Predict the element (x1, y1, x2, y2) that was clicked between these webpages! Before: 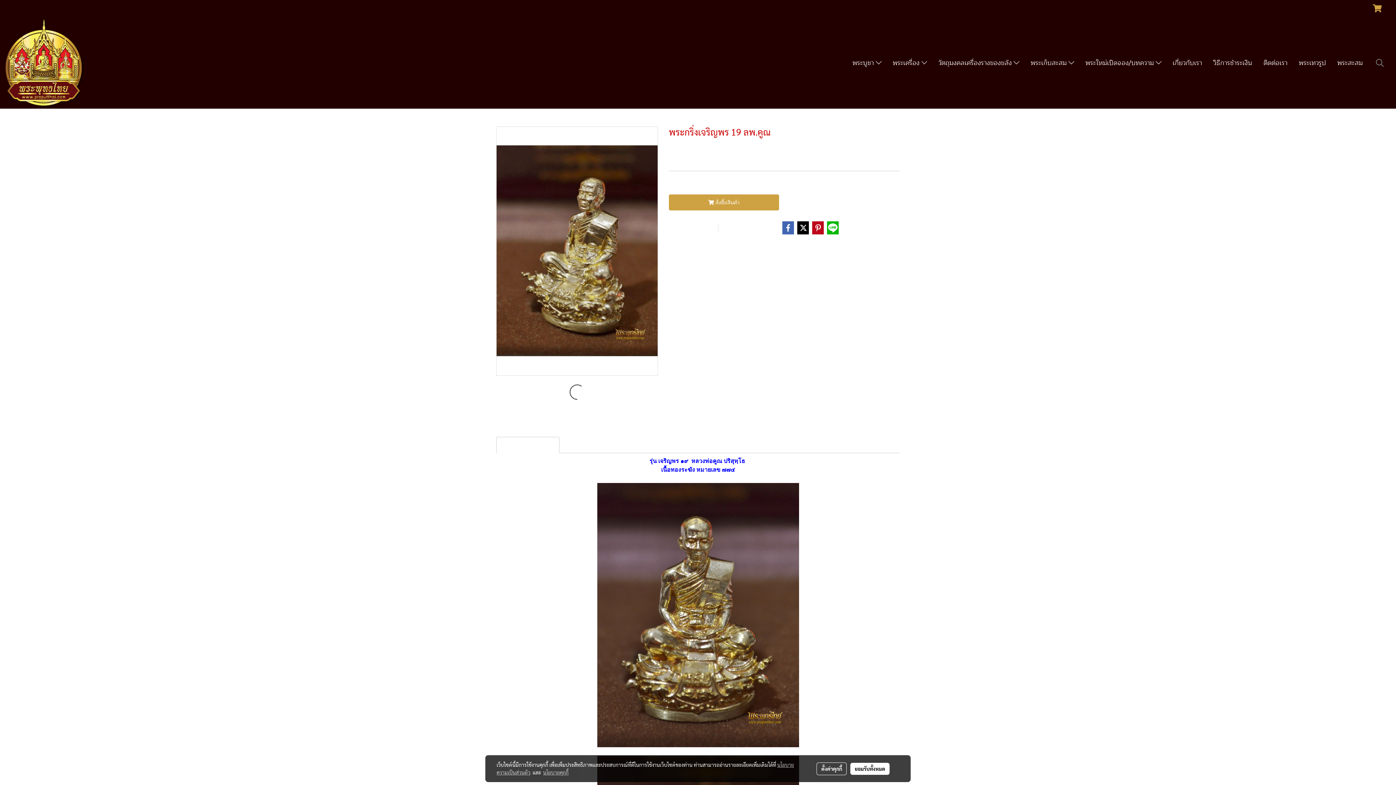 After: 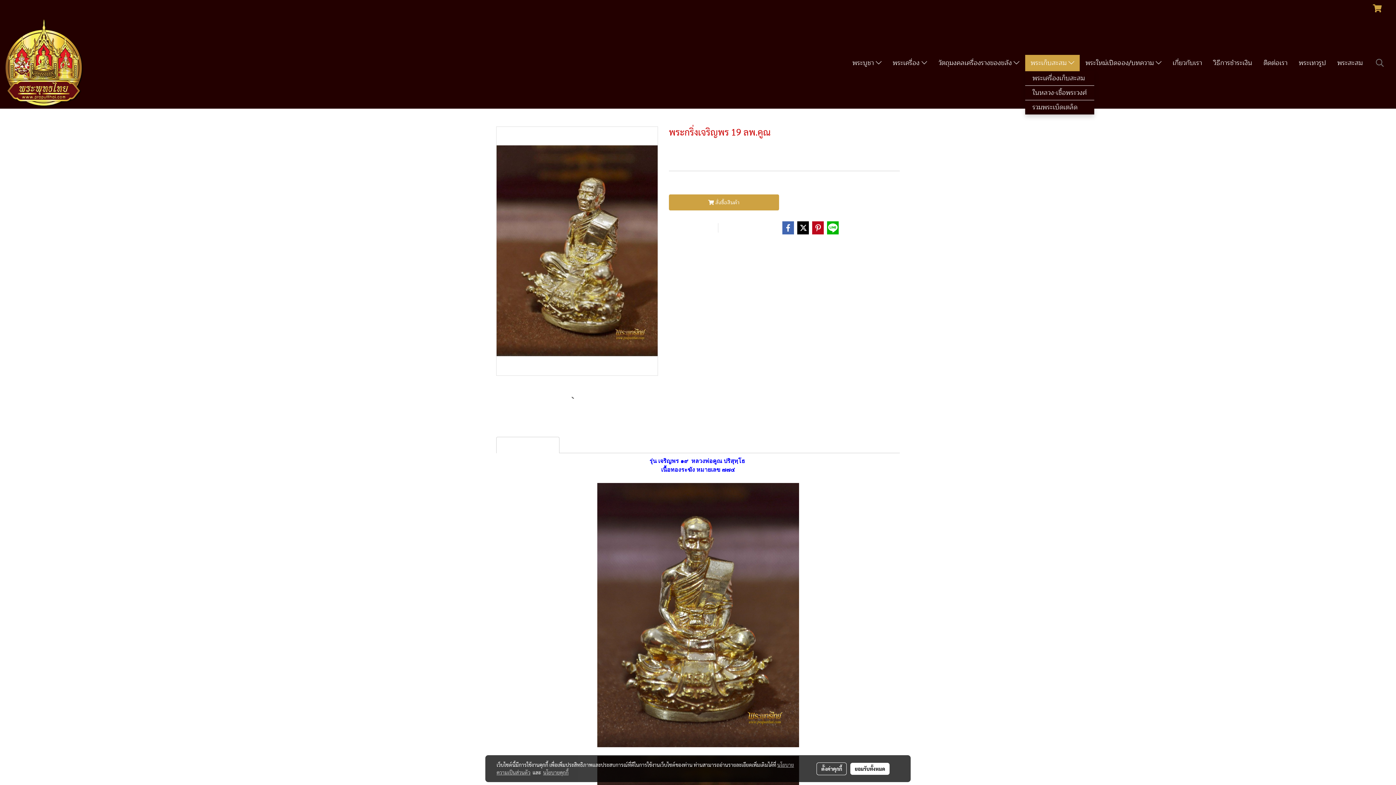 Action: bbox: (1025, 54, 1079, 71) label: พระเก็บสะสม 